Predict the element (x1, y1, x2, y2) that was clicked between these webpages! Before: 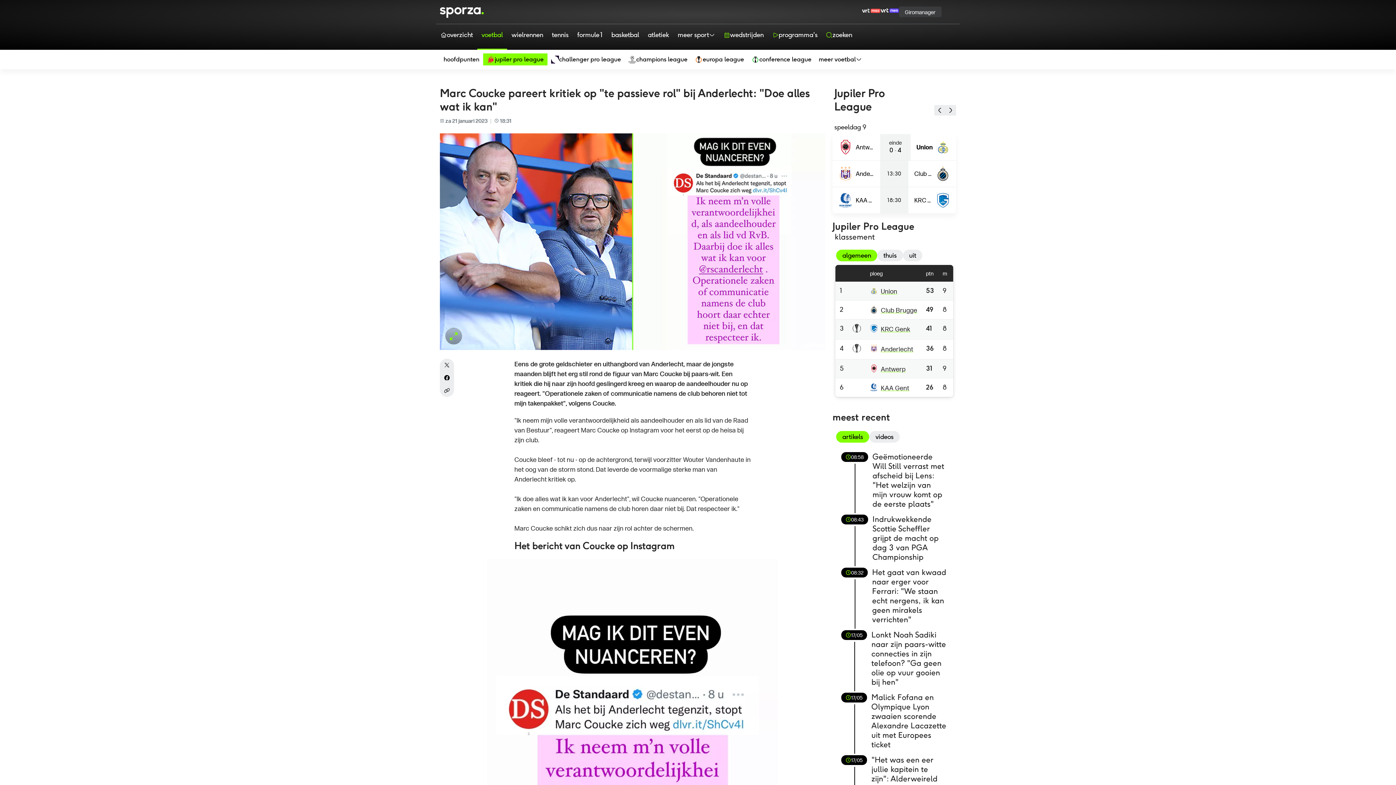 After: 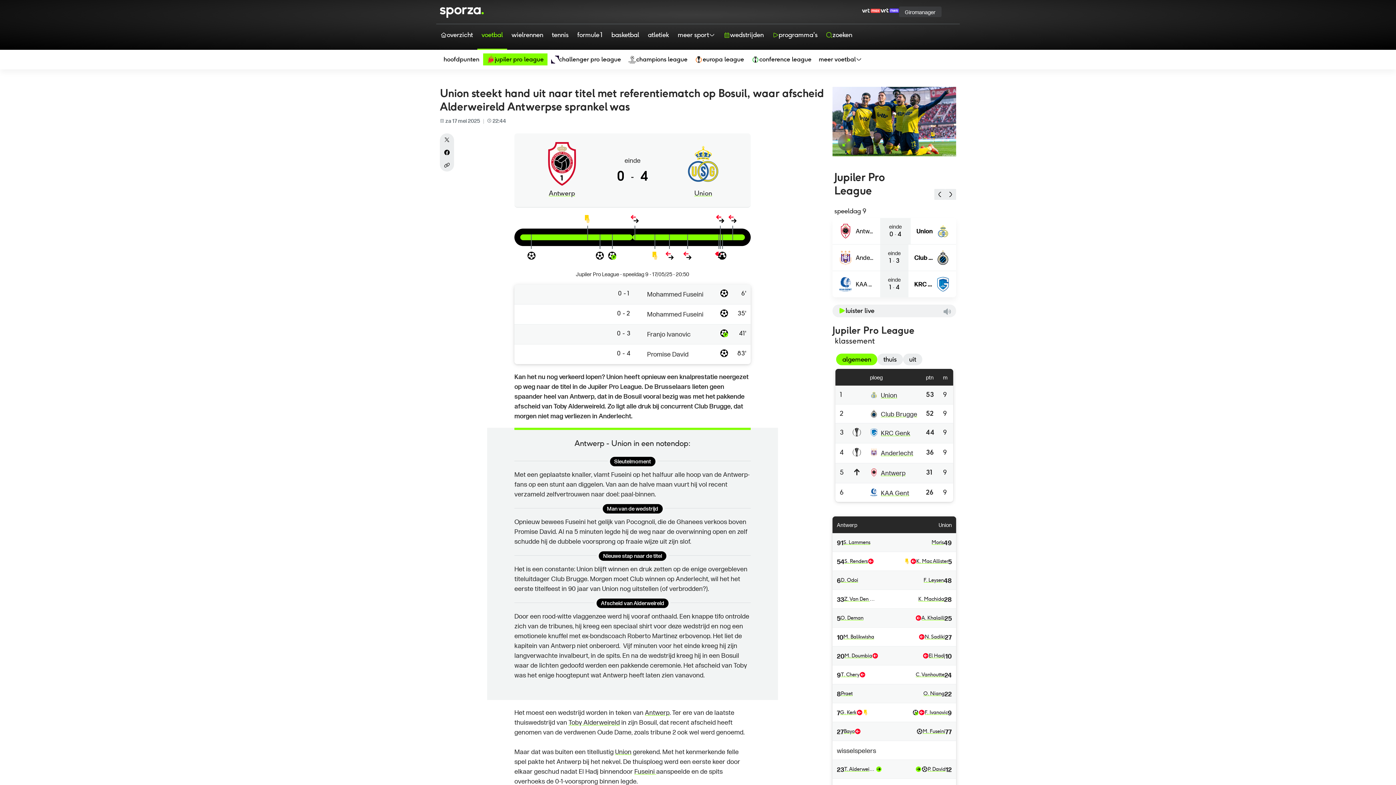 Action: bbox: (832, 134, 956, 160) label: Antwerp tegen Union, afgelopen, 0, 4
Antwerp
einde
0
-
4
Union